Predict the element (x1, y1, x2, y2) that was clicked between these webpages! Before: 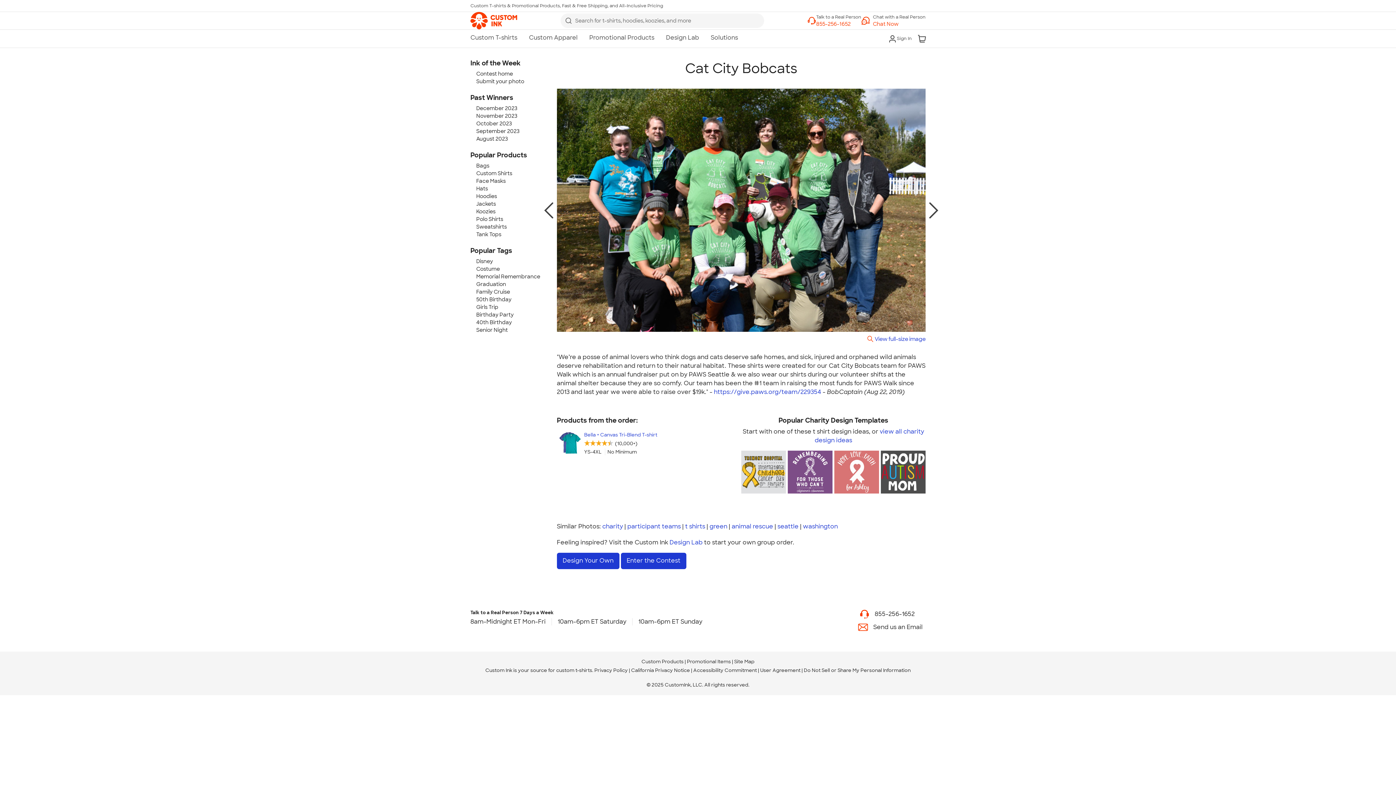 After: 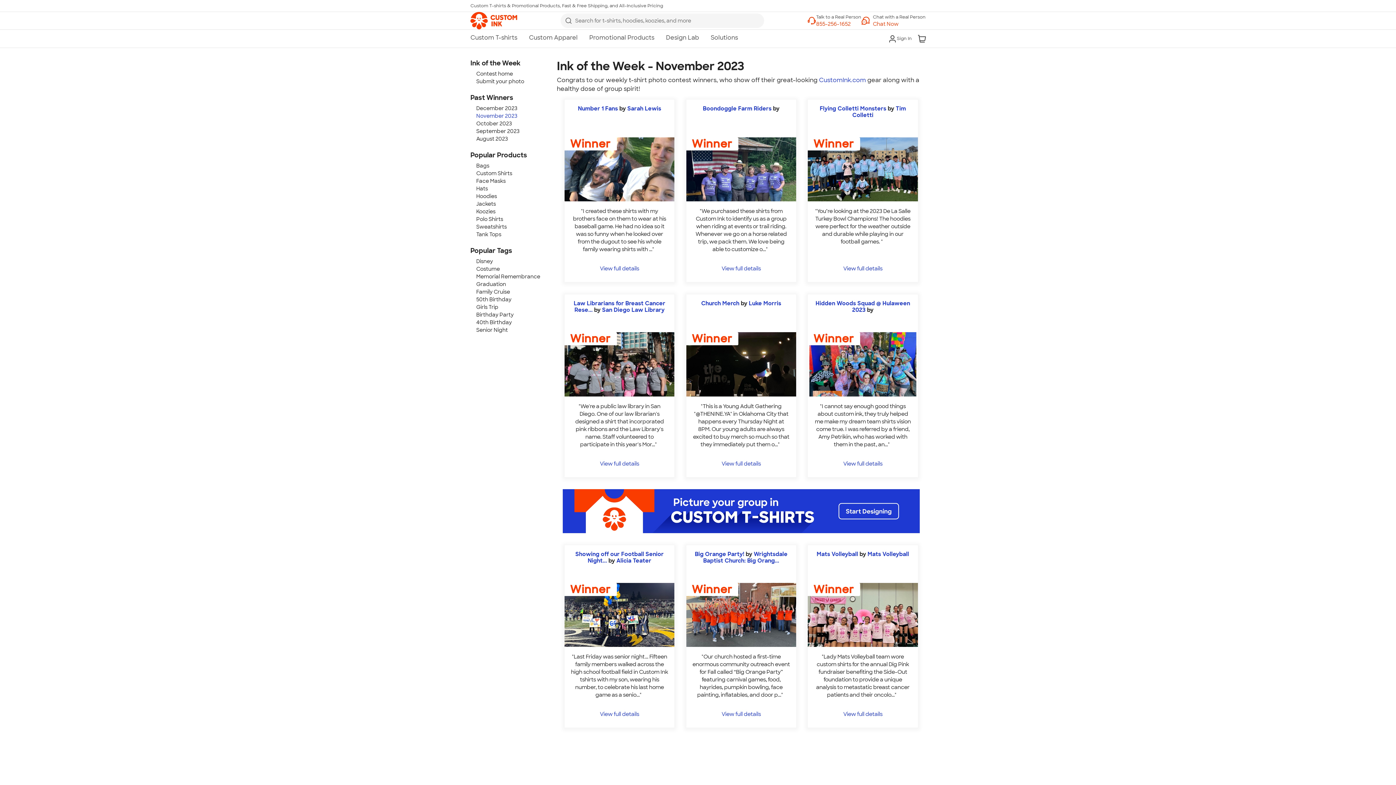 Action: label: November 2023 bbox: (476, 112, 517, 119)